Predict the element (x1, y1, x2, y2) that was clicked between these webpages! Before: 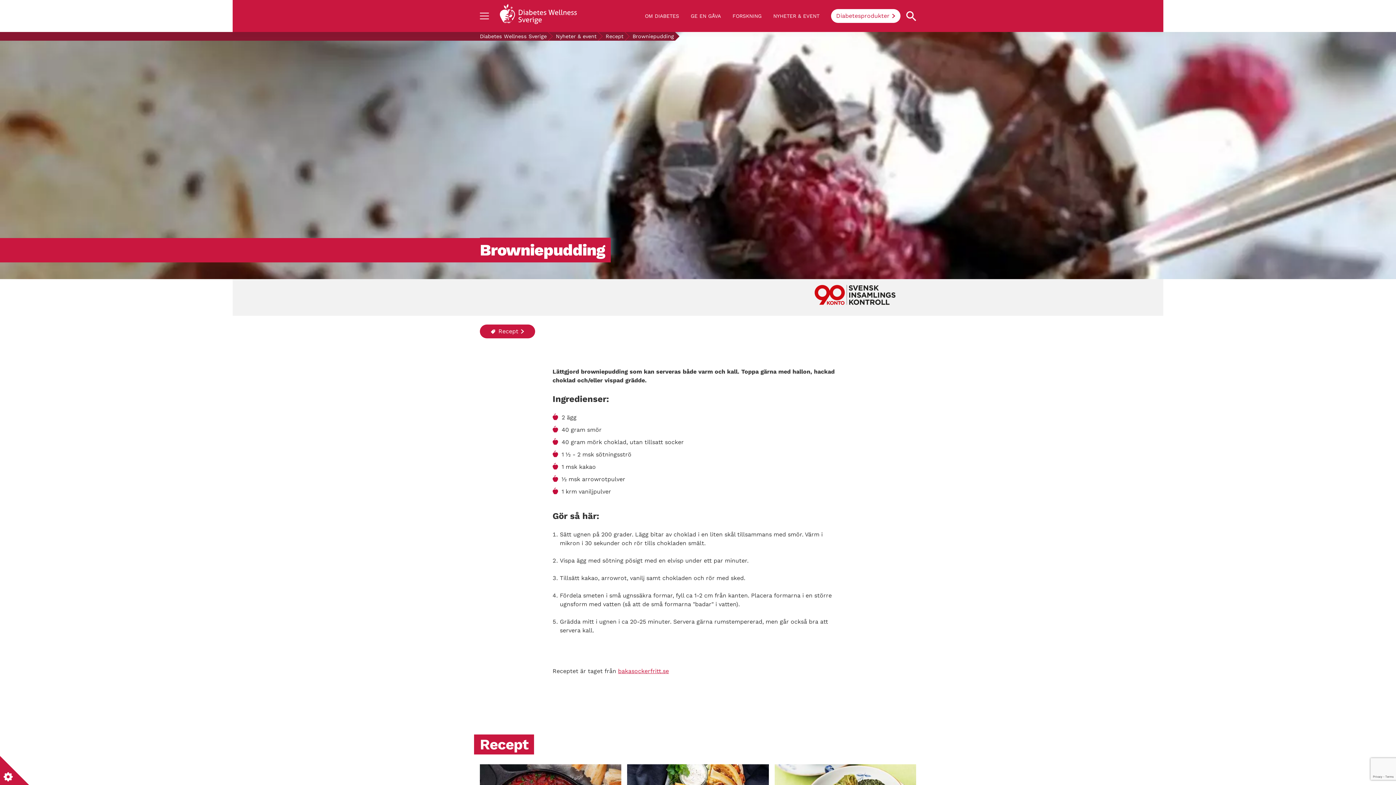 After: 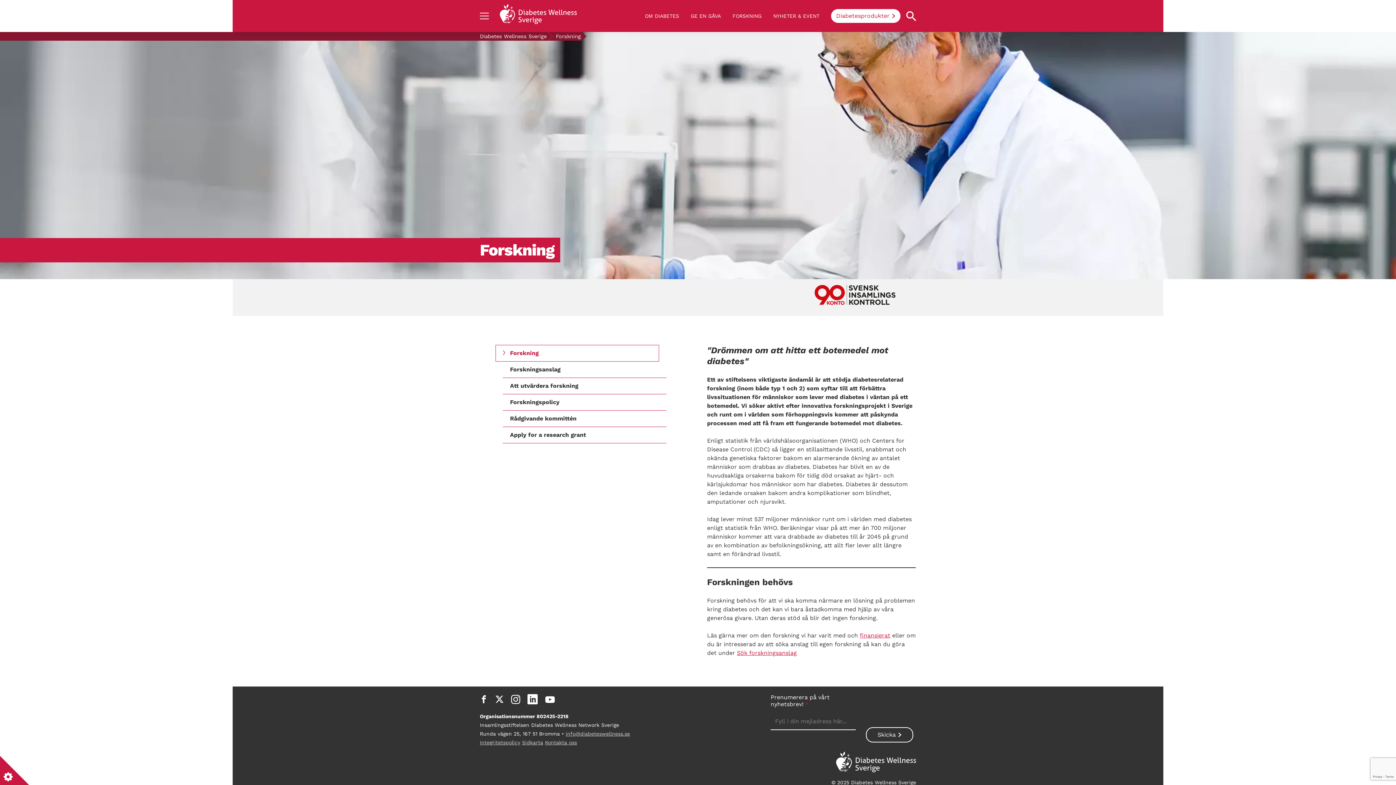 Action: label: FORSKNING bbox: (732, 12, 761, 19)